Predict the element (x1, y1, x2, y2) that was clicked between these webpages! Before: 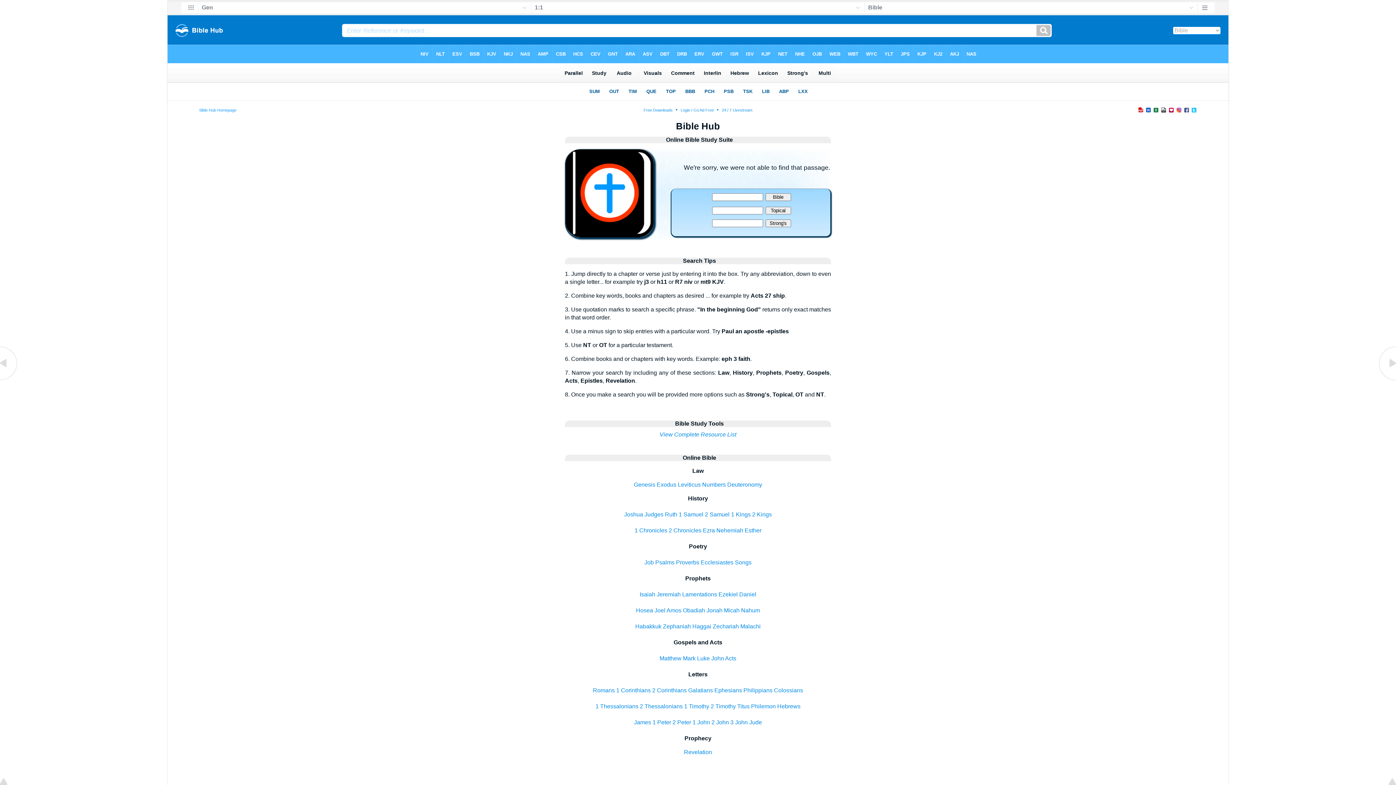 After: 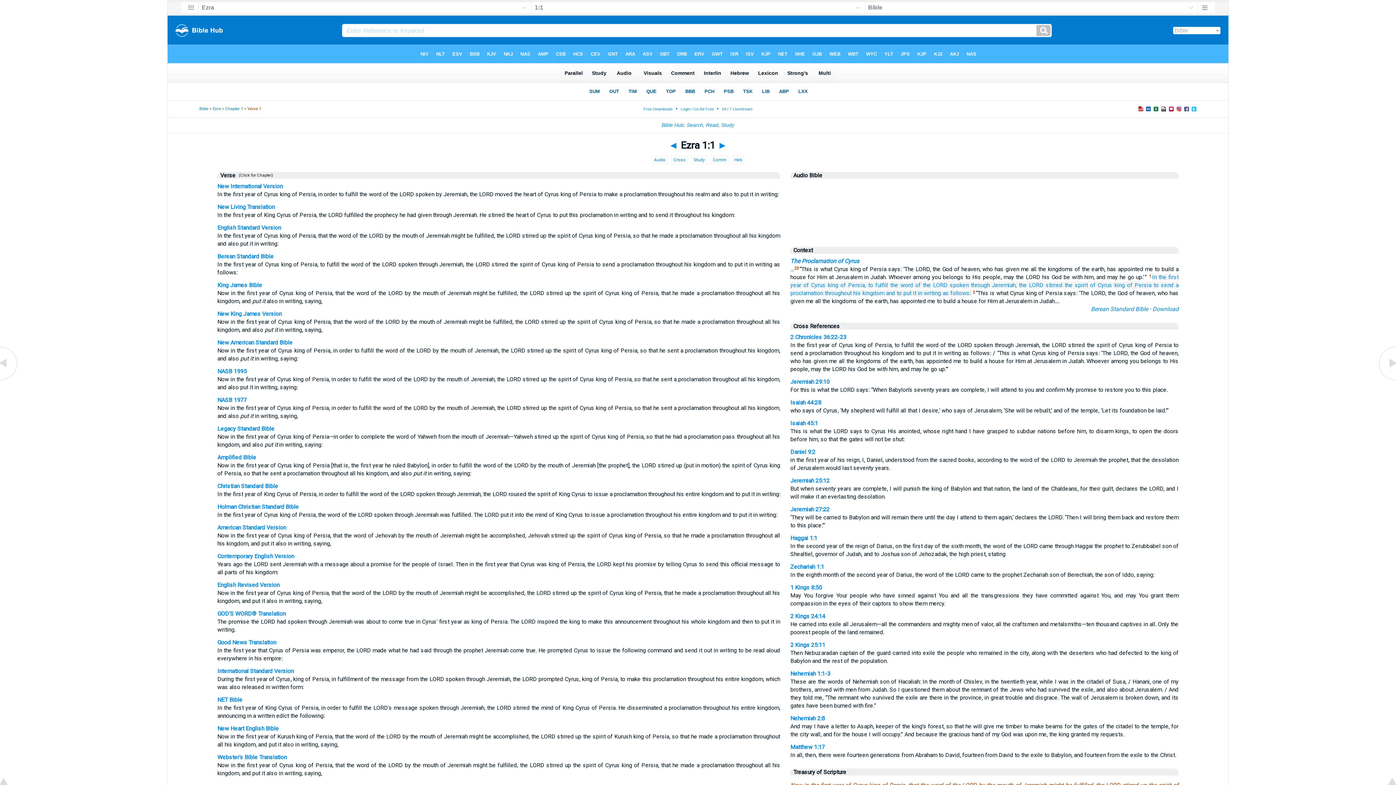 Action: bbox: (703, 527, 715, 533) label: Ezra